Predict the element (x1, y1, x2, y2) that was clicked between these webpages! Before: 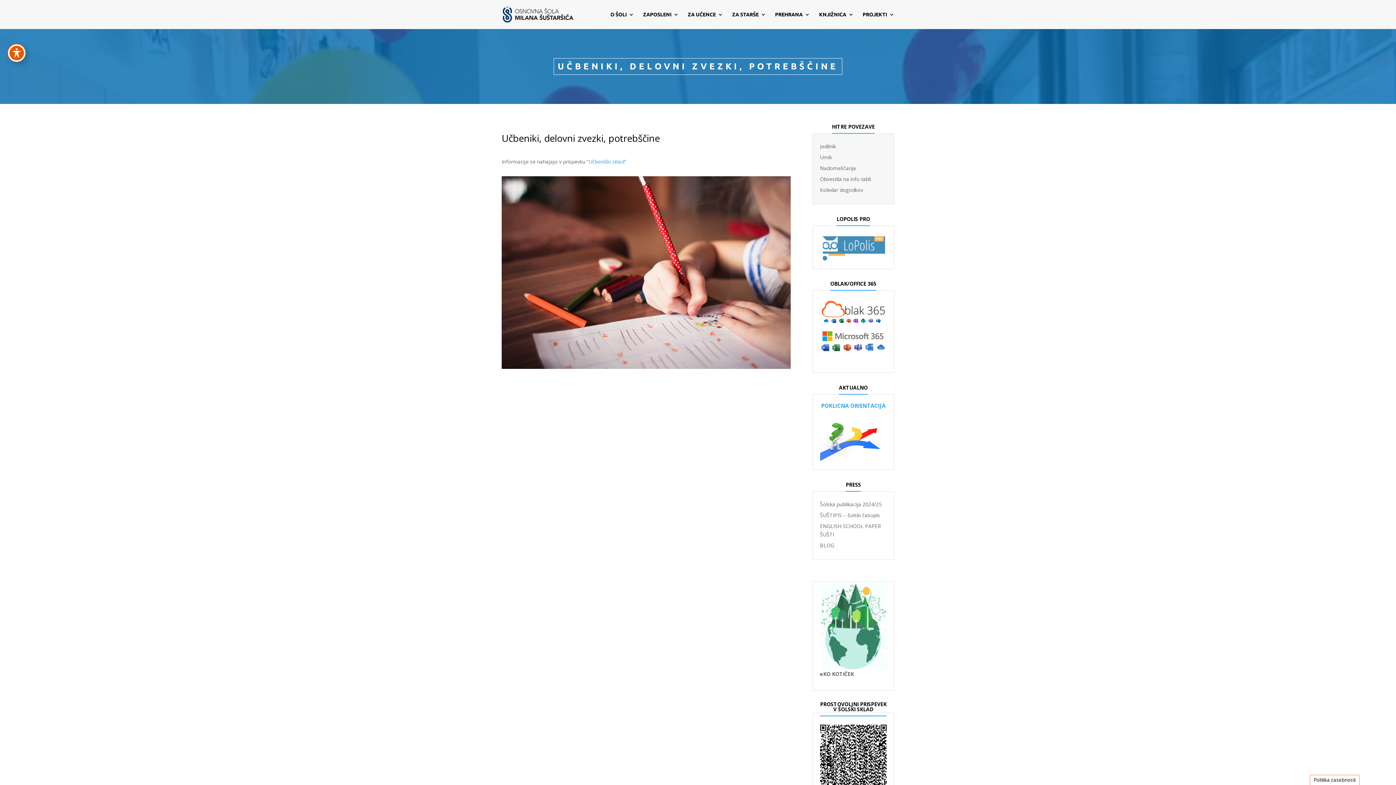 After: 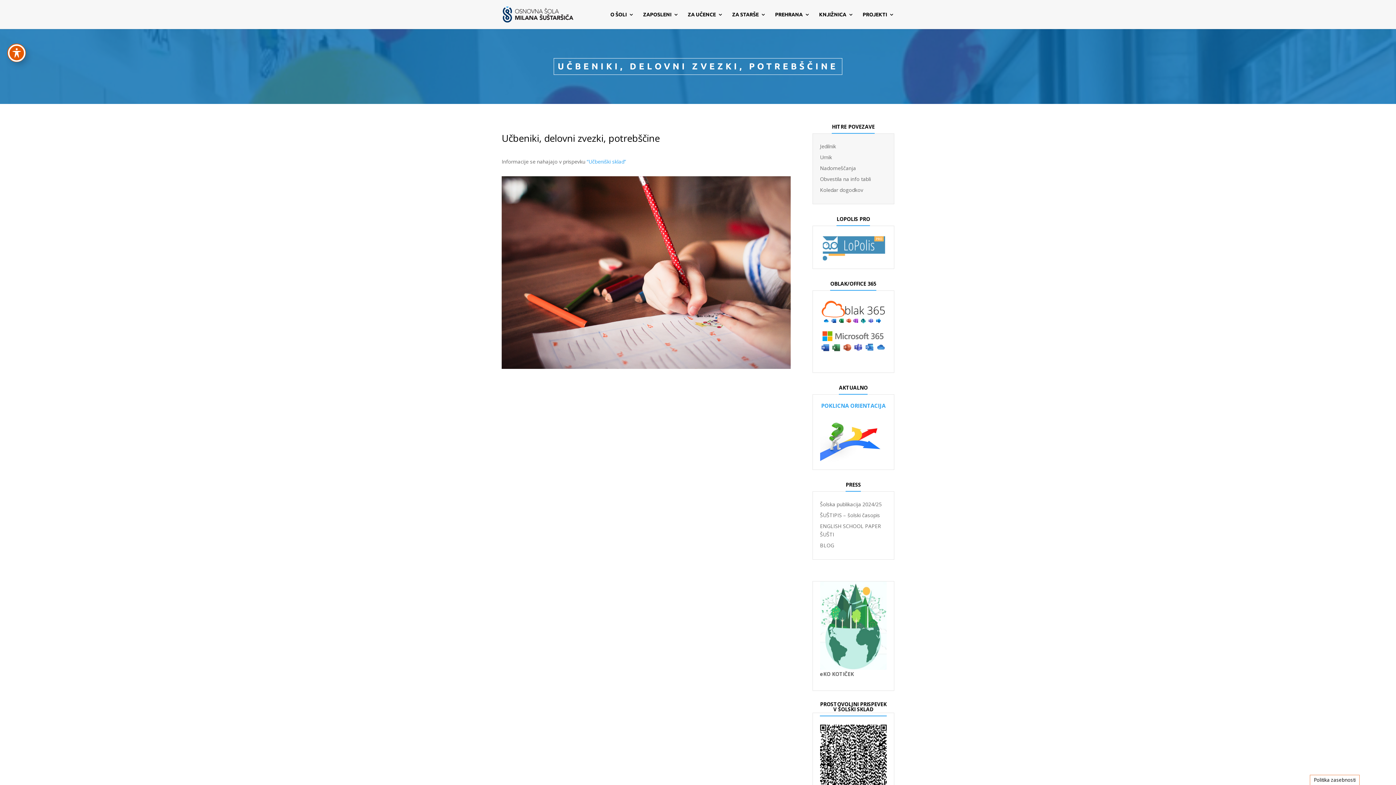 Action: bbox: (820, 670, 854, 678) label: eKO KOTIČEK